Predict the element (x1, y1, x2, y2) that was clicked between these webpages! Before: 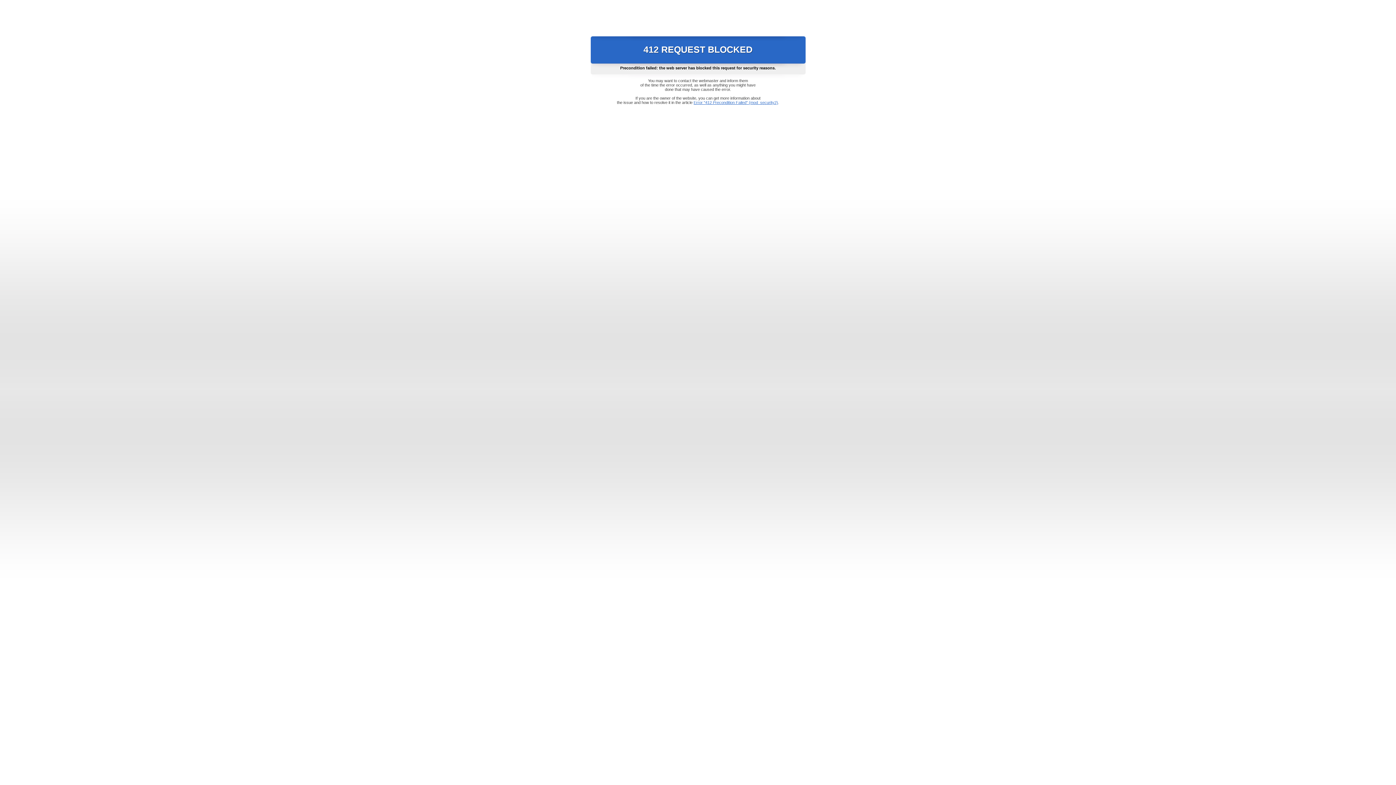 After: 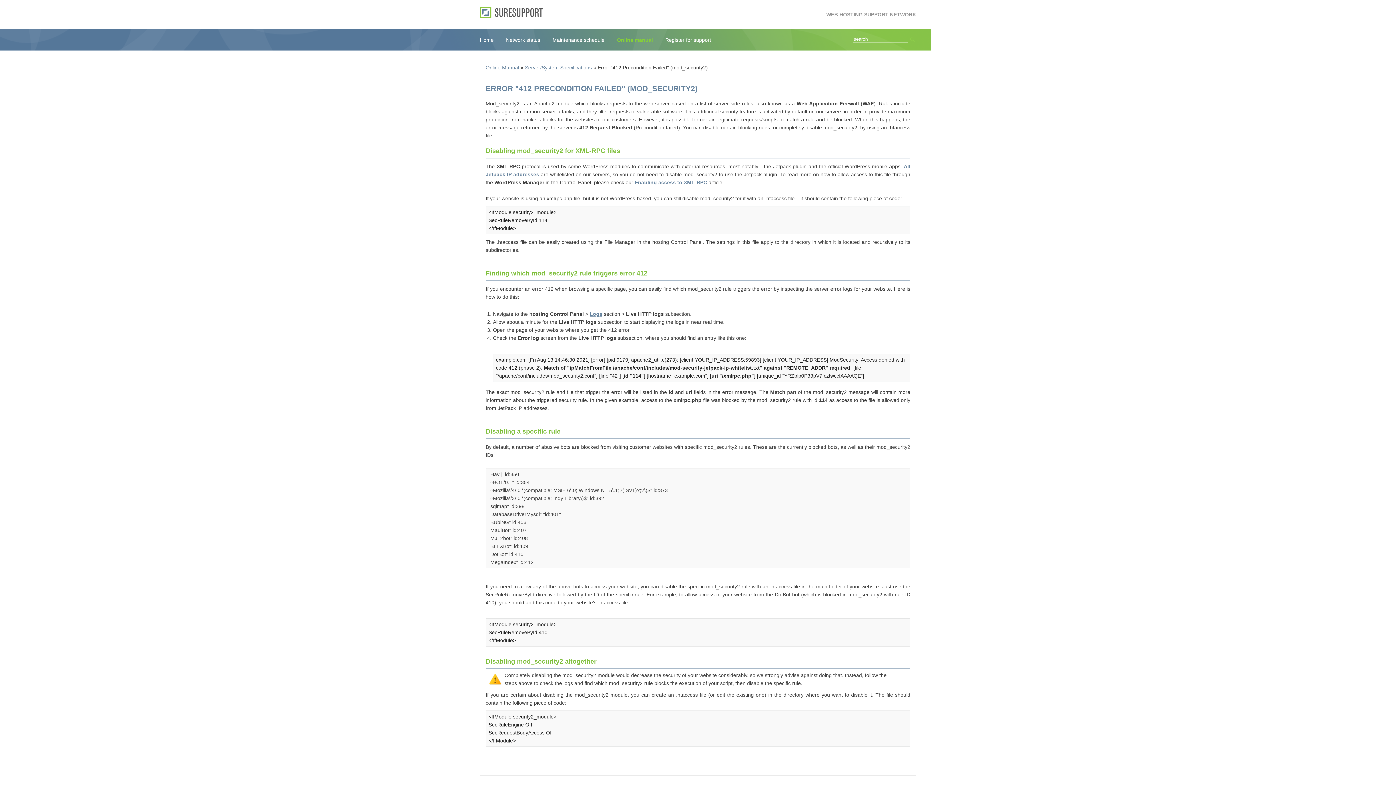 Action: bbox: (693, 100, 778, 104) label: Error "412 Precondition Failed" (mod_security2)